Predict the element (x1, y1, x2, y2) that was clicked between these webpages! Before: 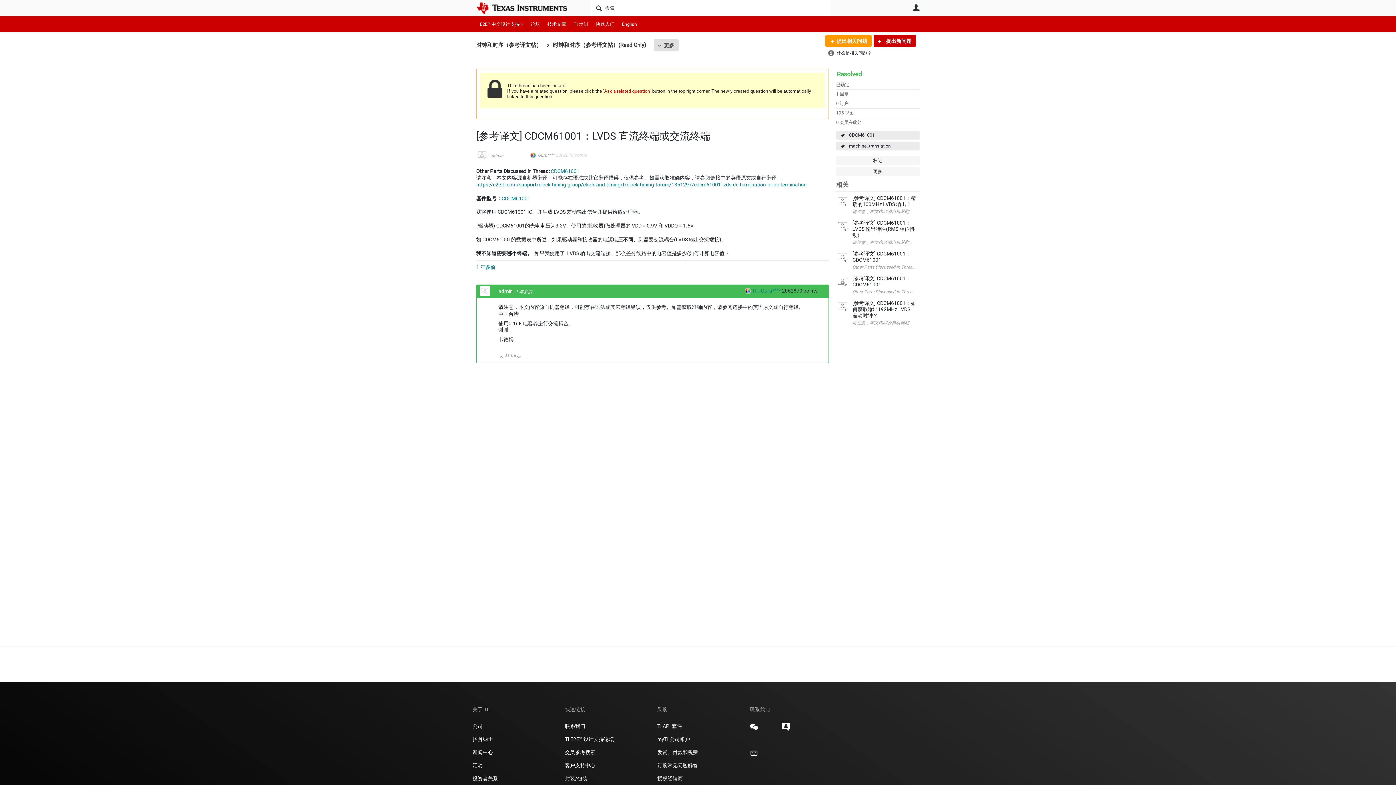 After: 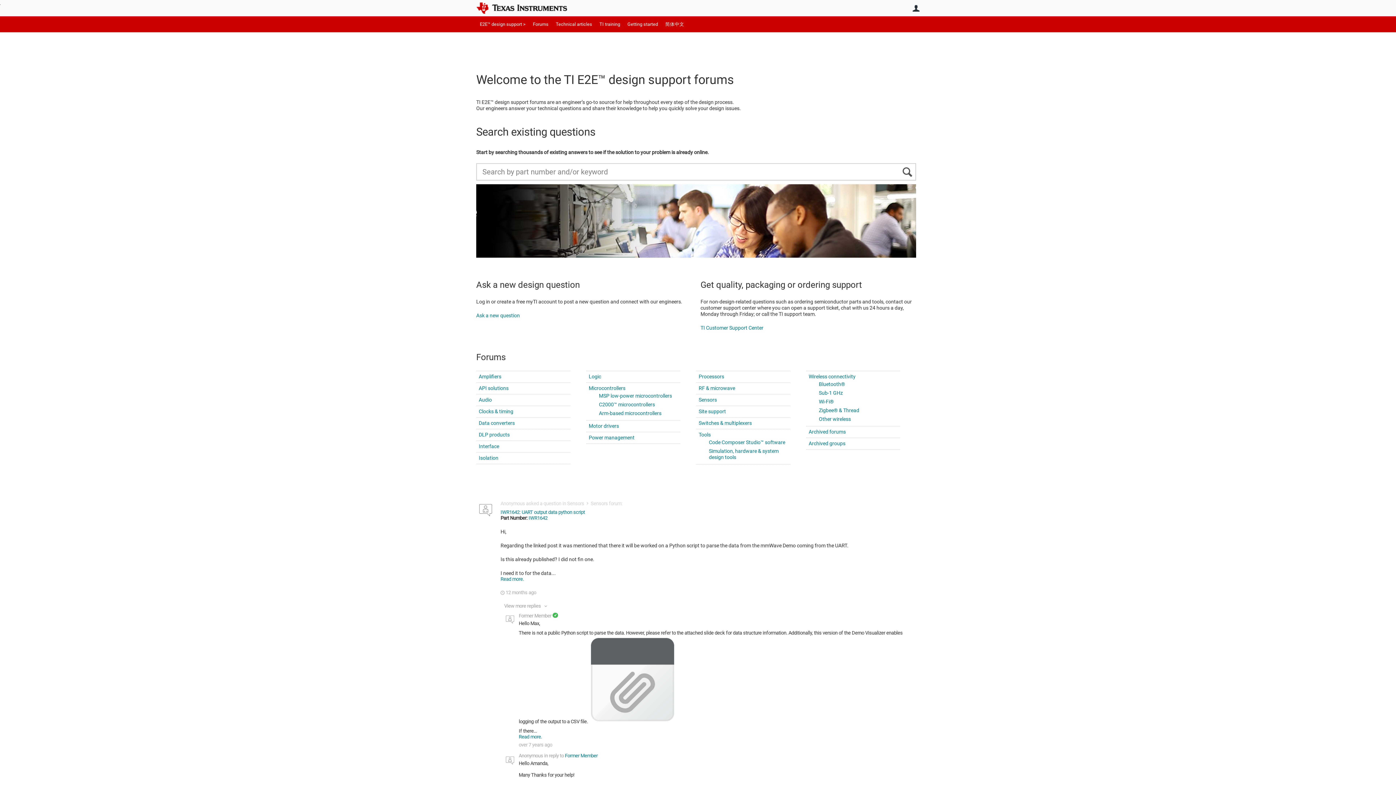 Action: label: English bbox: (618, 16, 640, 32)